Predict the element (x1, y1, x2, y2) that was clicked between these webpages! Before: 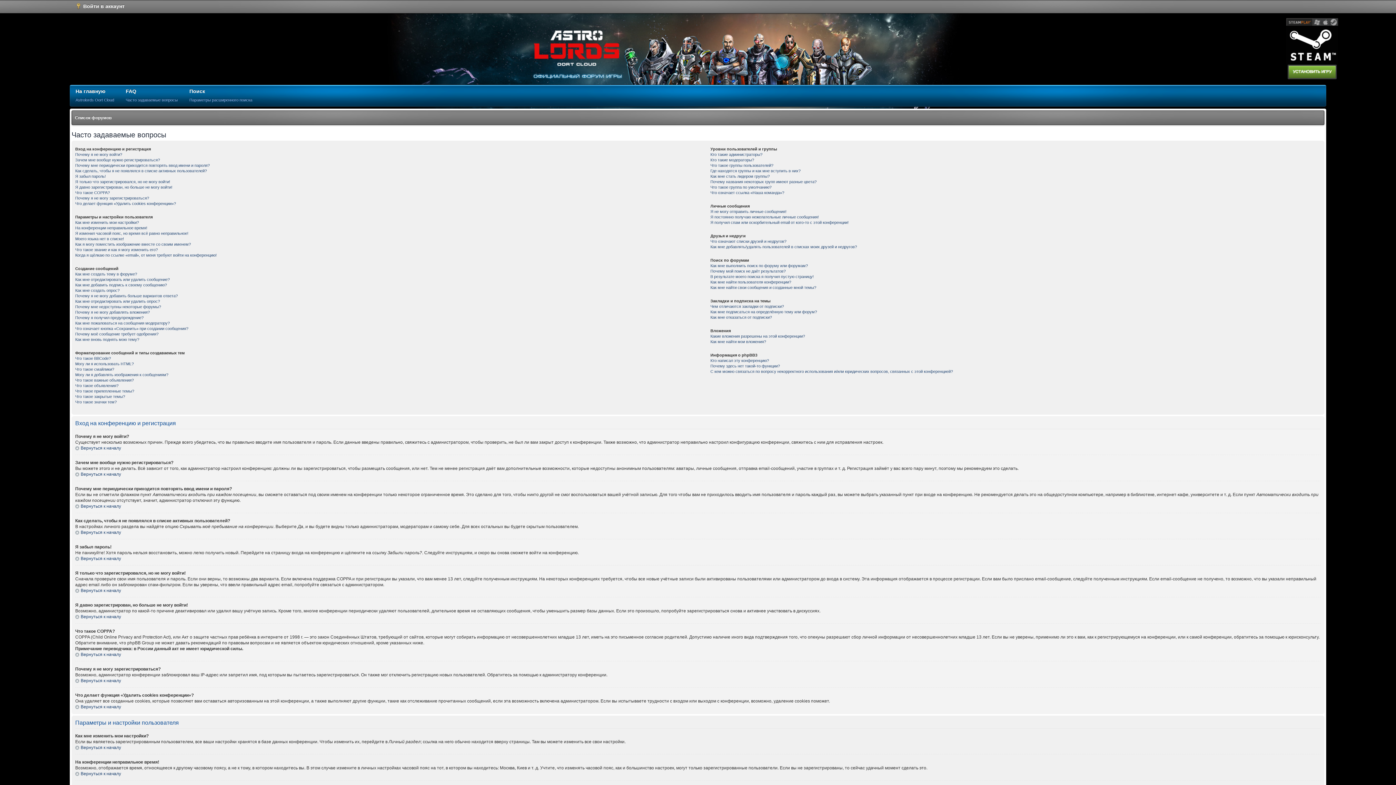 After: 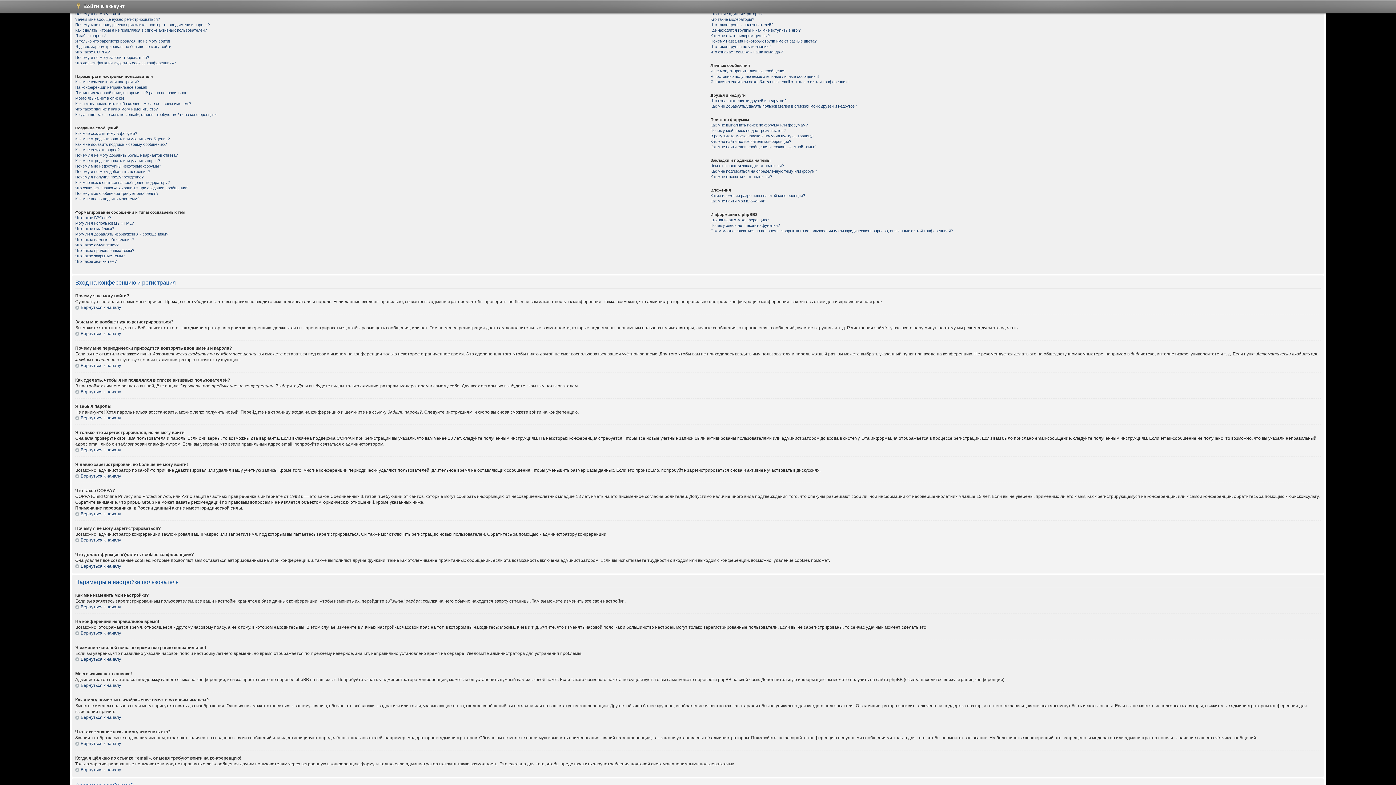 Action: bbox: (75, 678, 121, 683) label: Вернуться к началу